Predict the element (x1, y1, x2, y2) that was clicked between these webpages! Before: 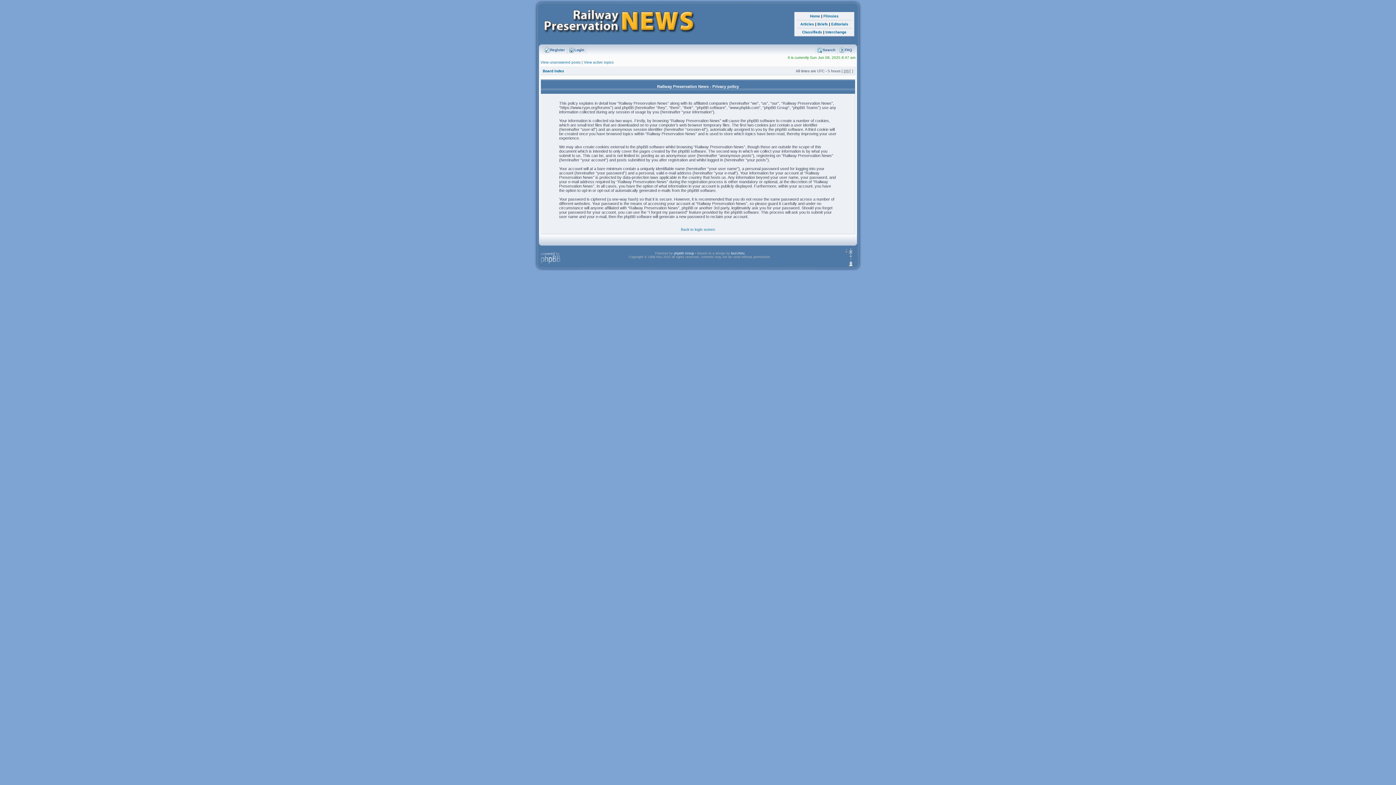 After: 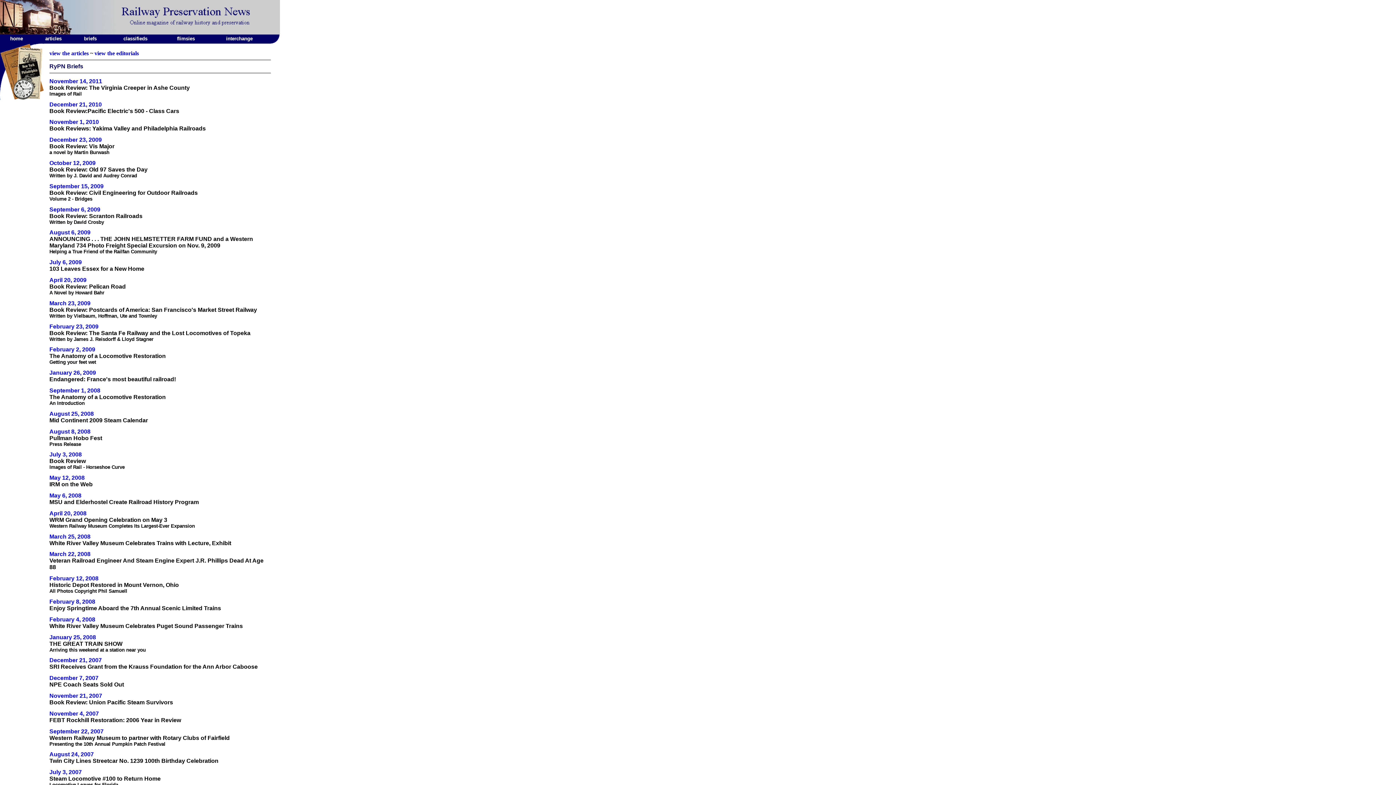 Action: label: Briefs bbox: (817, 22, 828, 26)